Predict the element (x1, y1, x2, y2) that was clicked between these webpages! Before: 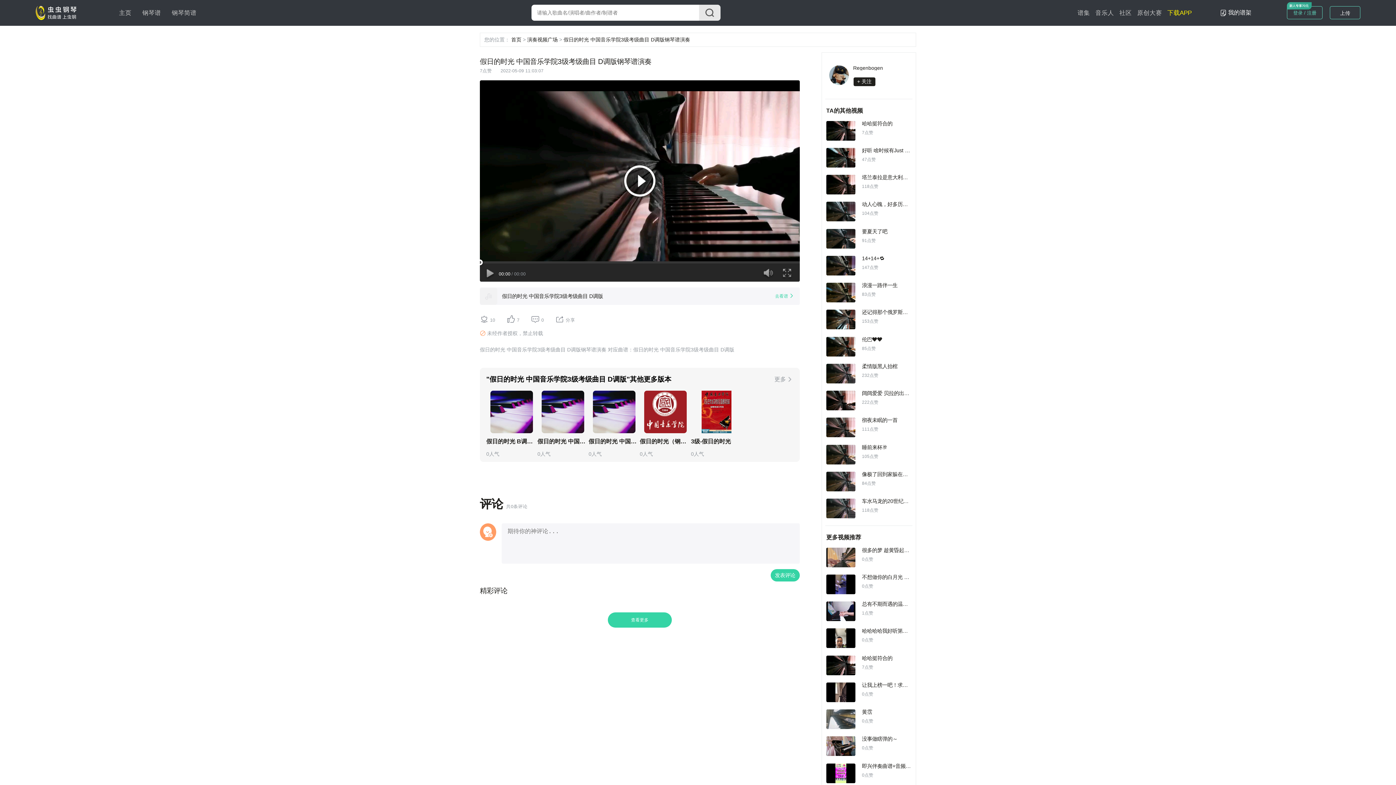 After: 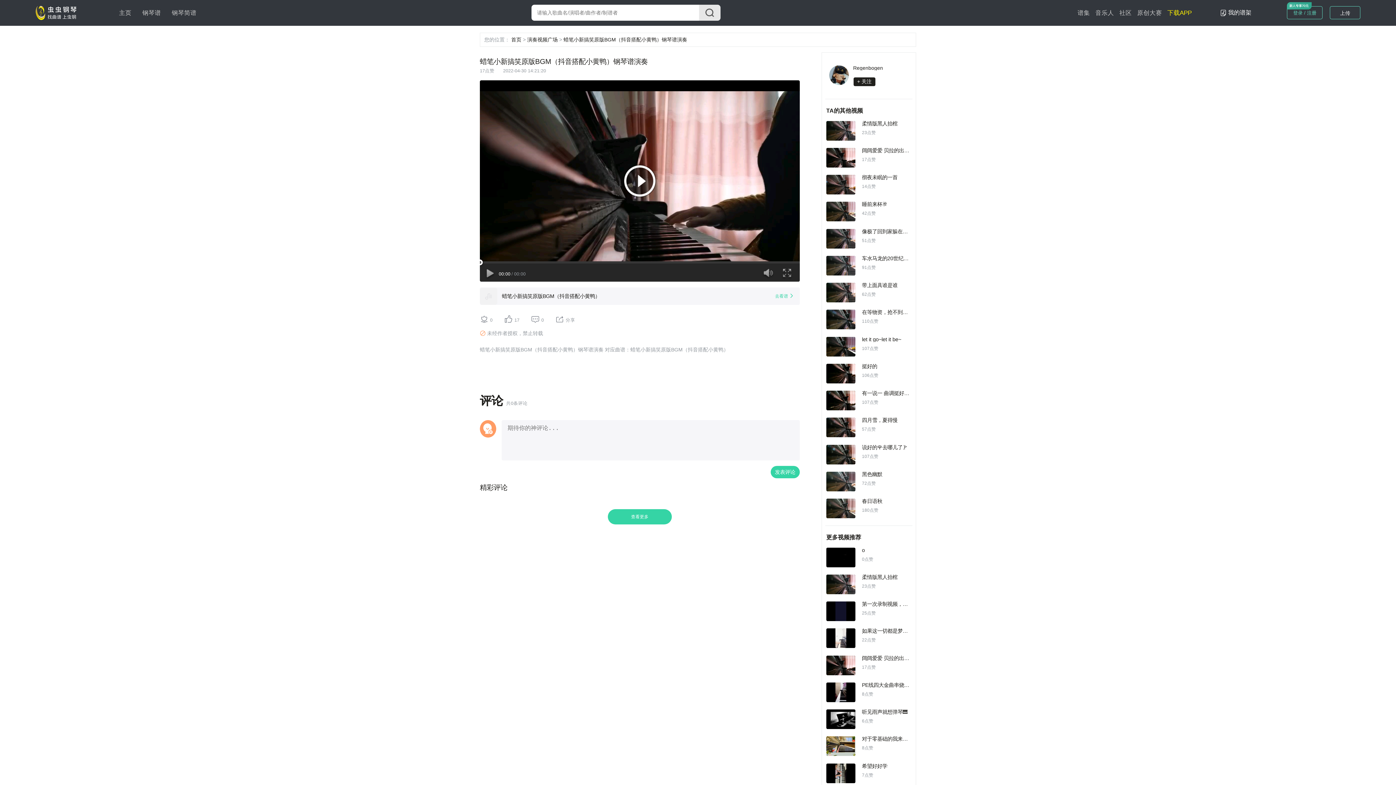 Action: bbox: (862, 390, 924, 396) label: 阔阔爱爱 贝拉的出场音乐🐶